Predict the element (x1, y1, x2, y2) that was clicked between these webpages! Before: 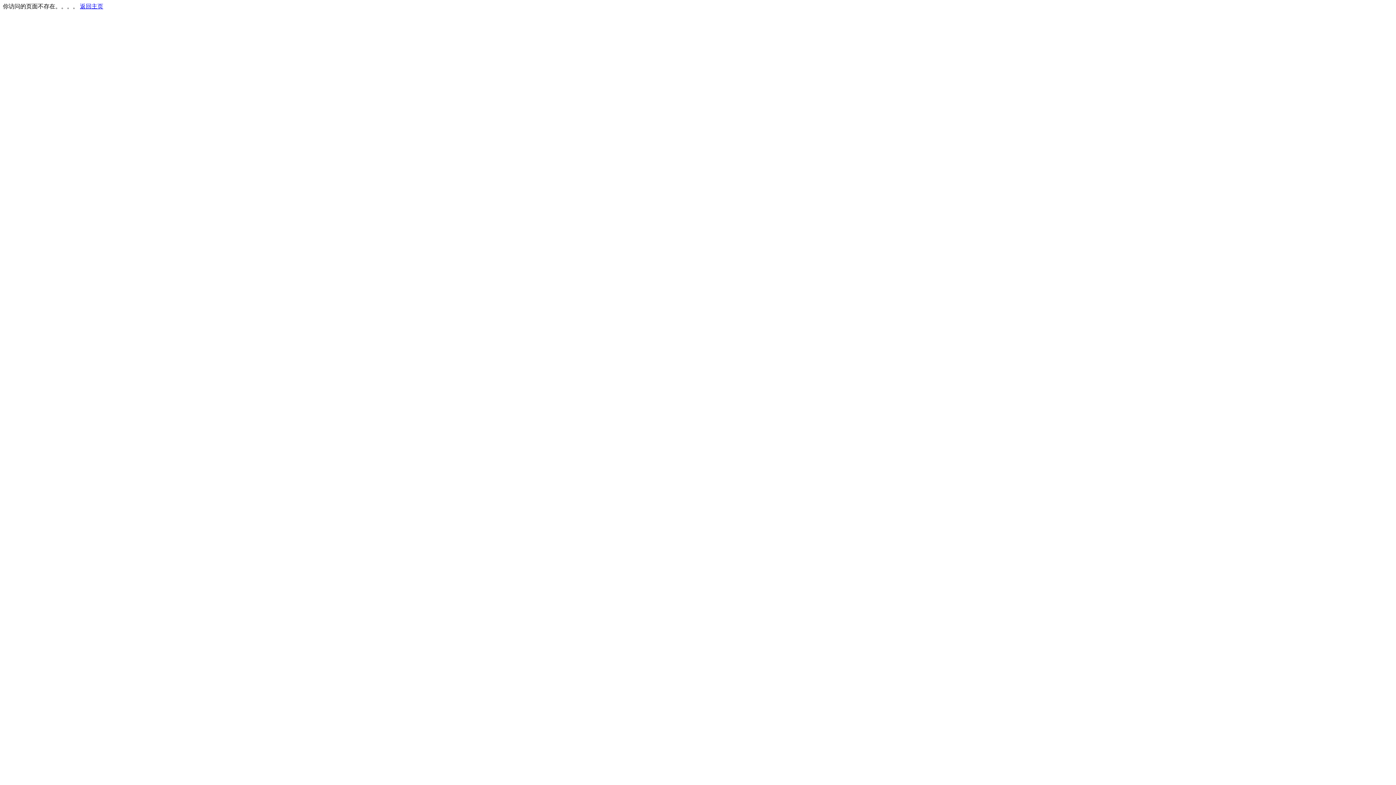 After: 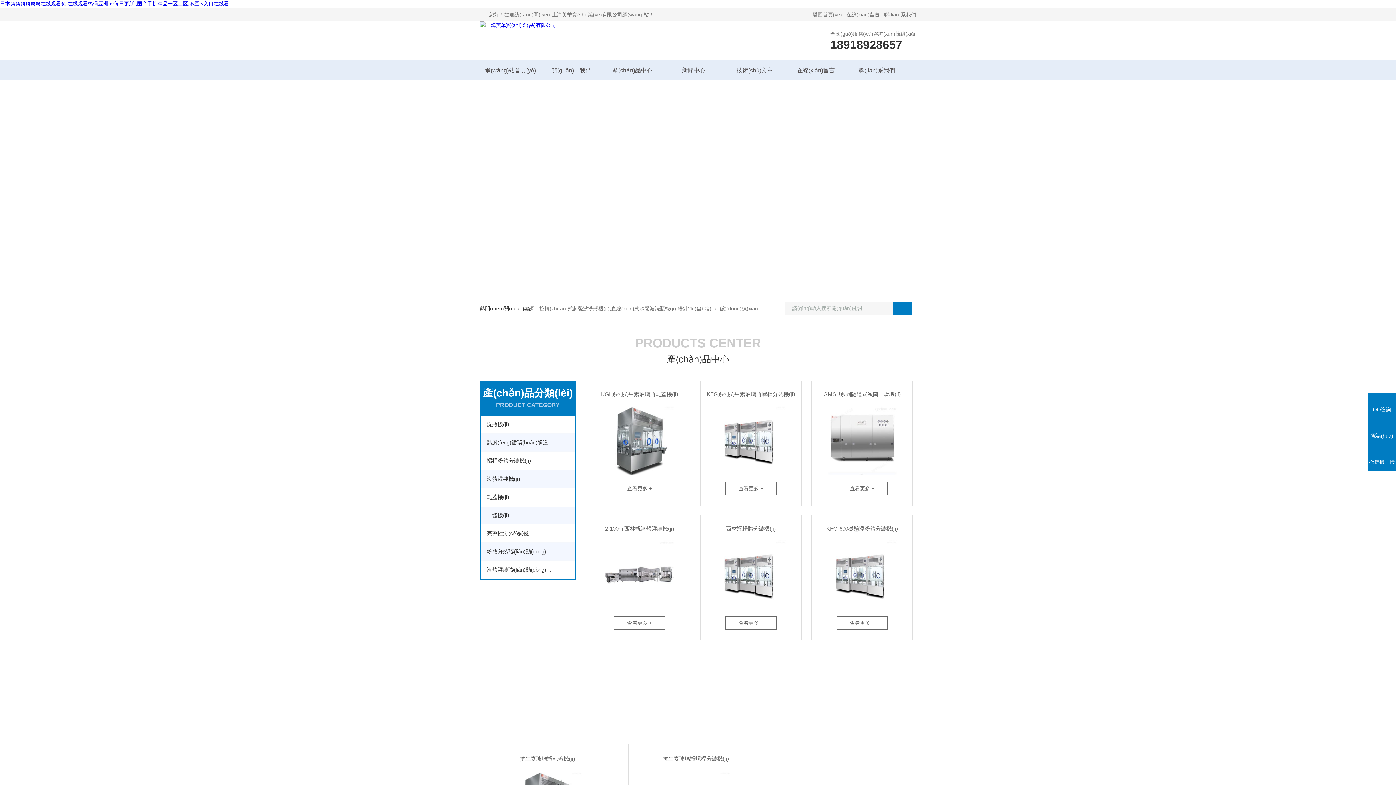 Action: label: 返回主页 bbox: (80, 3, 103, 9)